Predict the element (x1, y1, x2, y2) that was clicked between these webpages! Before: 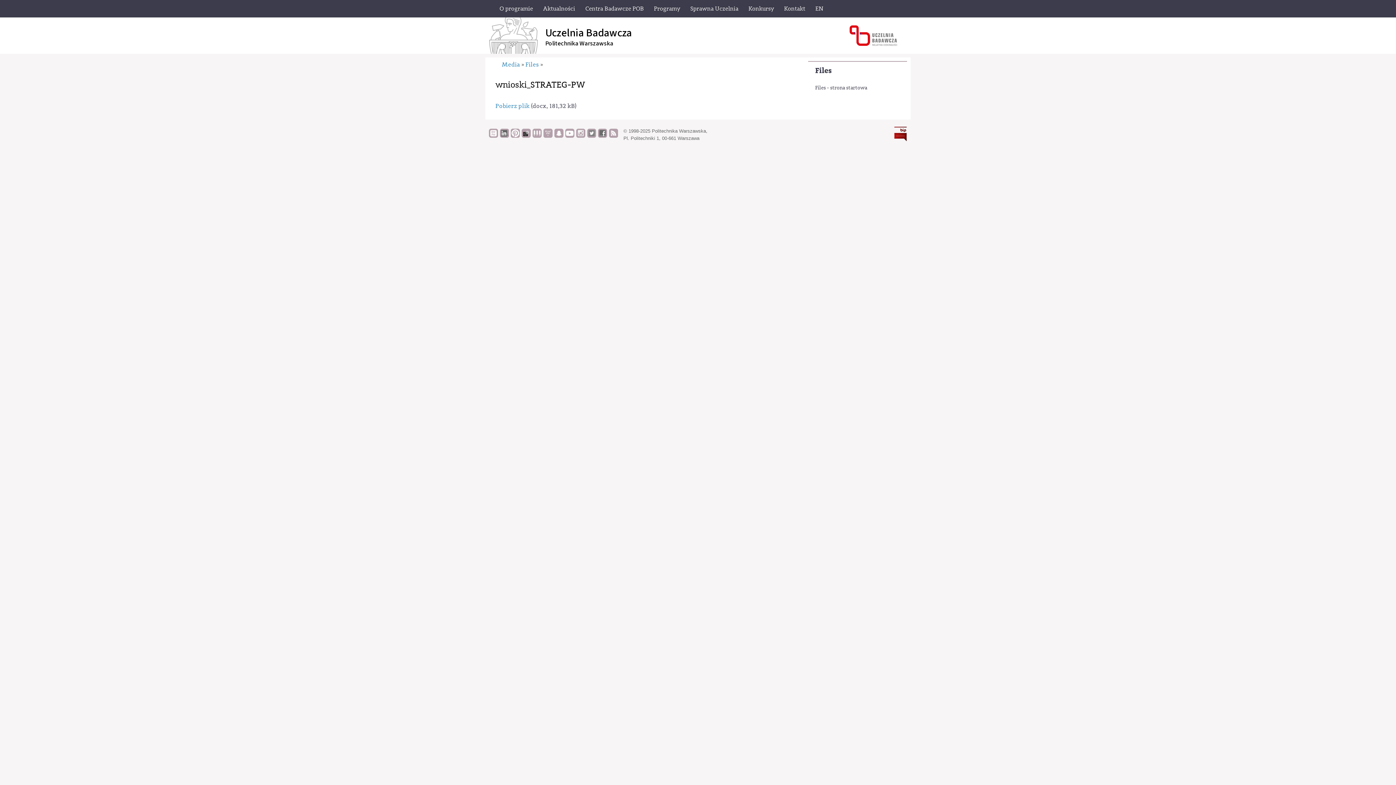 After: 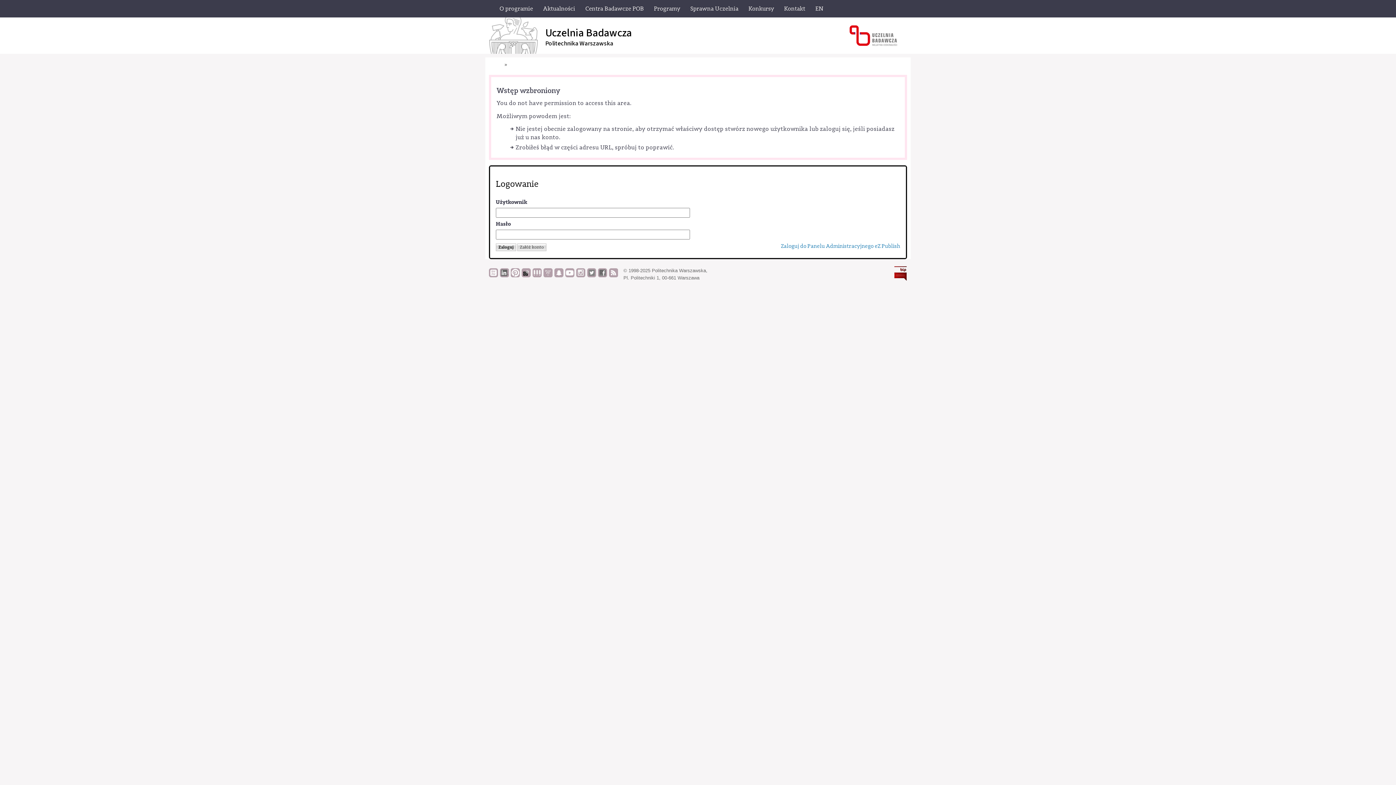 Action: bbox: (815, 65, 831, 76) label: Files